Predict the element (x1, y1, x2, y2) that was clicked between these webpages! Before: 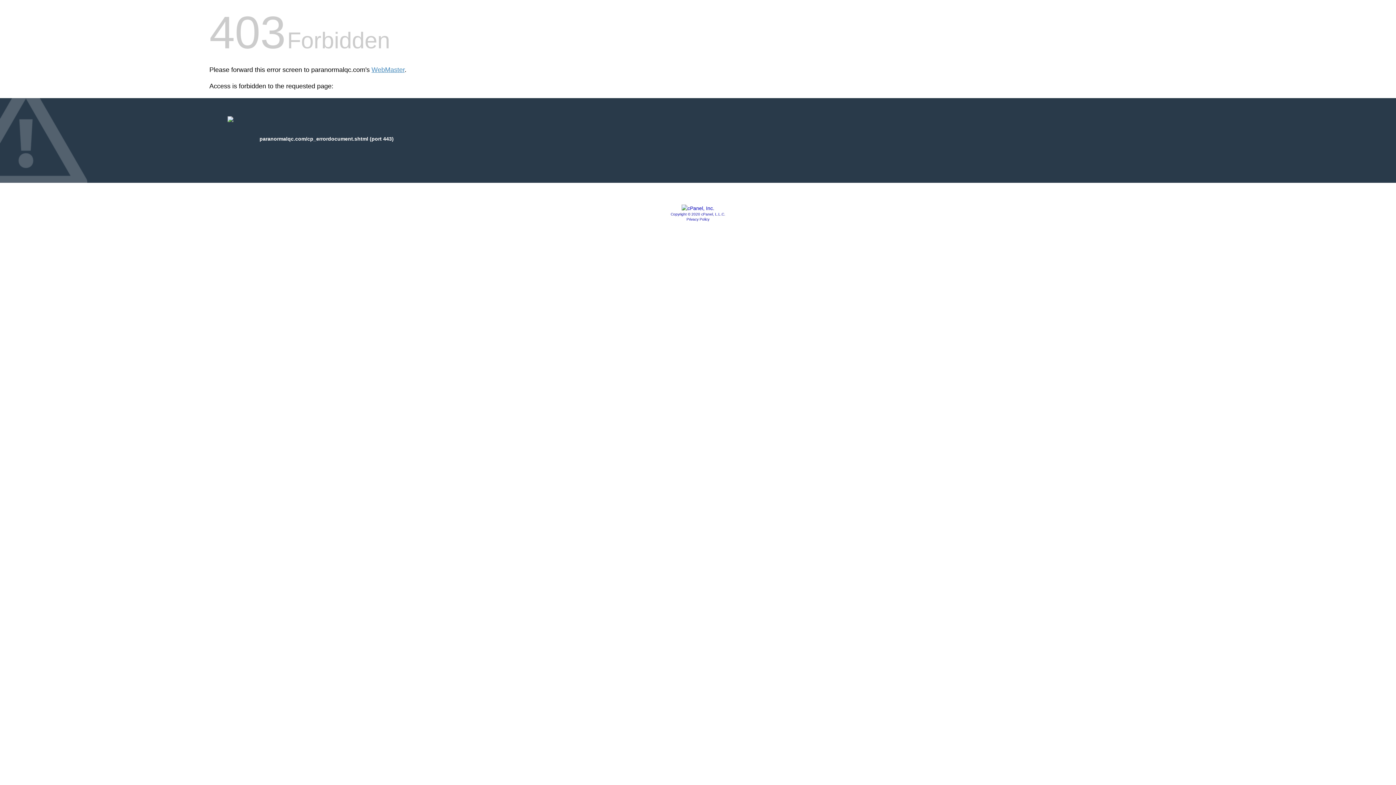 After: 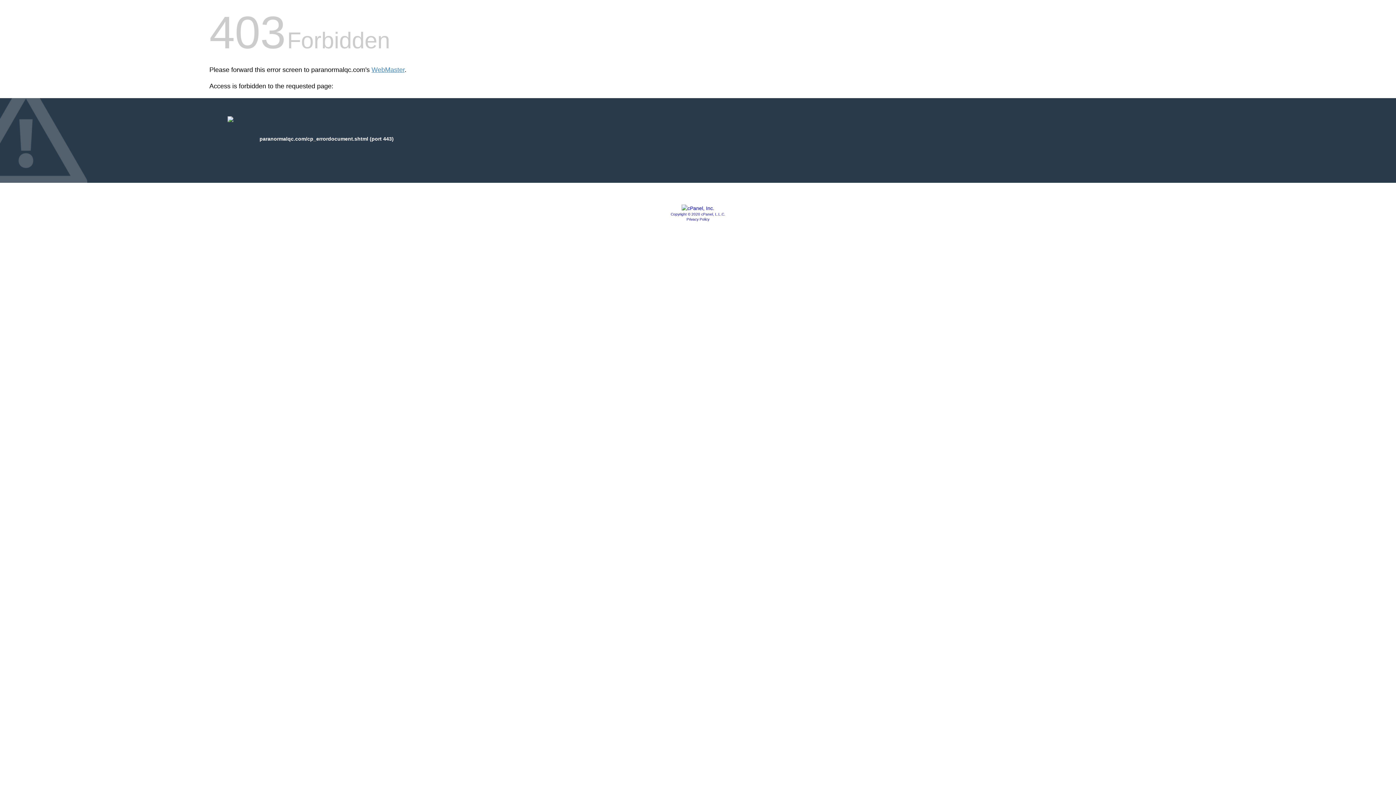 Action: bbox: (686, 217, 709, 221) label: Privacy Policy